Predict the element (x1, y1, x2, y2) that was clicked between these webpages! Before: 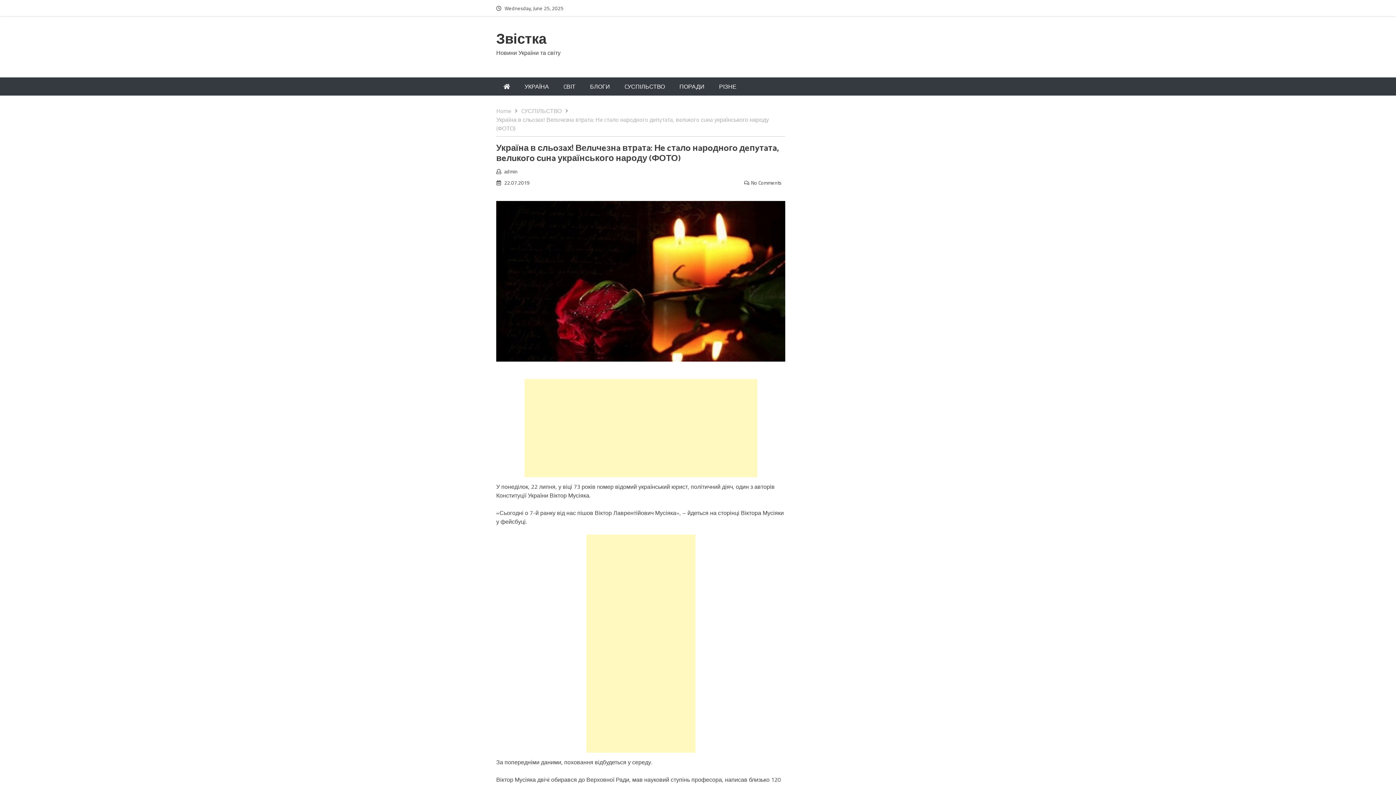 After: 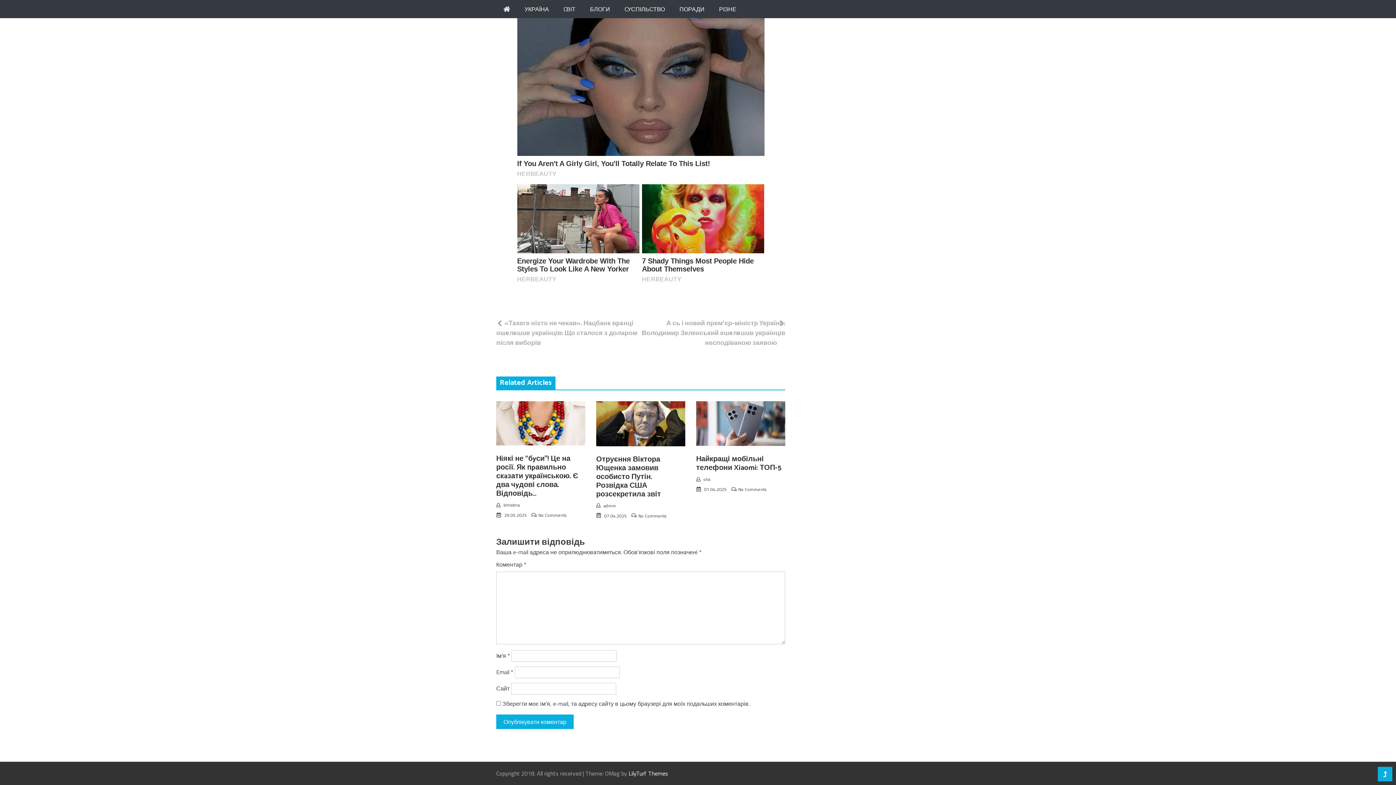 Action: bbox: (751, 178, 781, 186) label: No Comments